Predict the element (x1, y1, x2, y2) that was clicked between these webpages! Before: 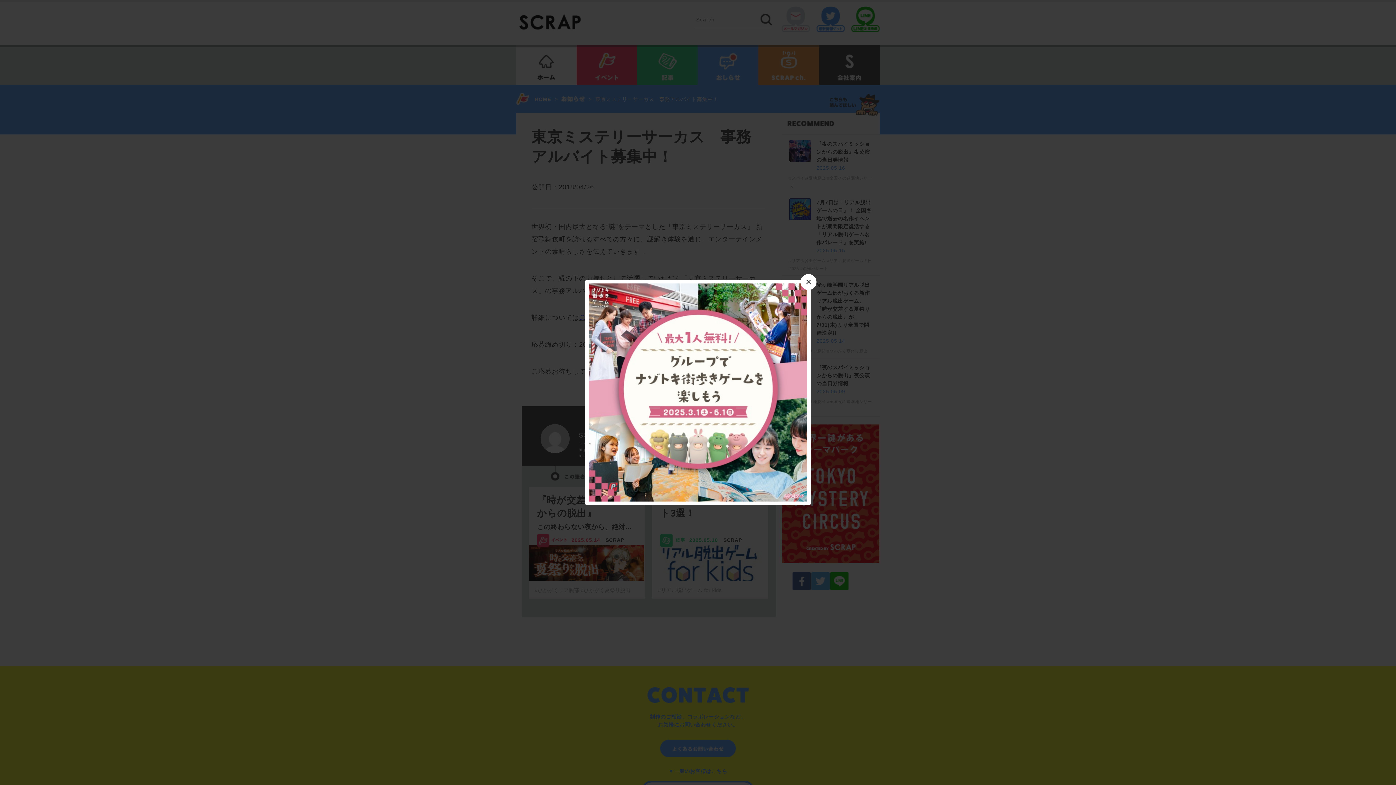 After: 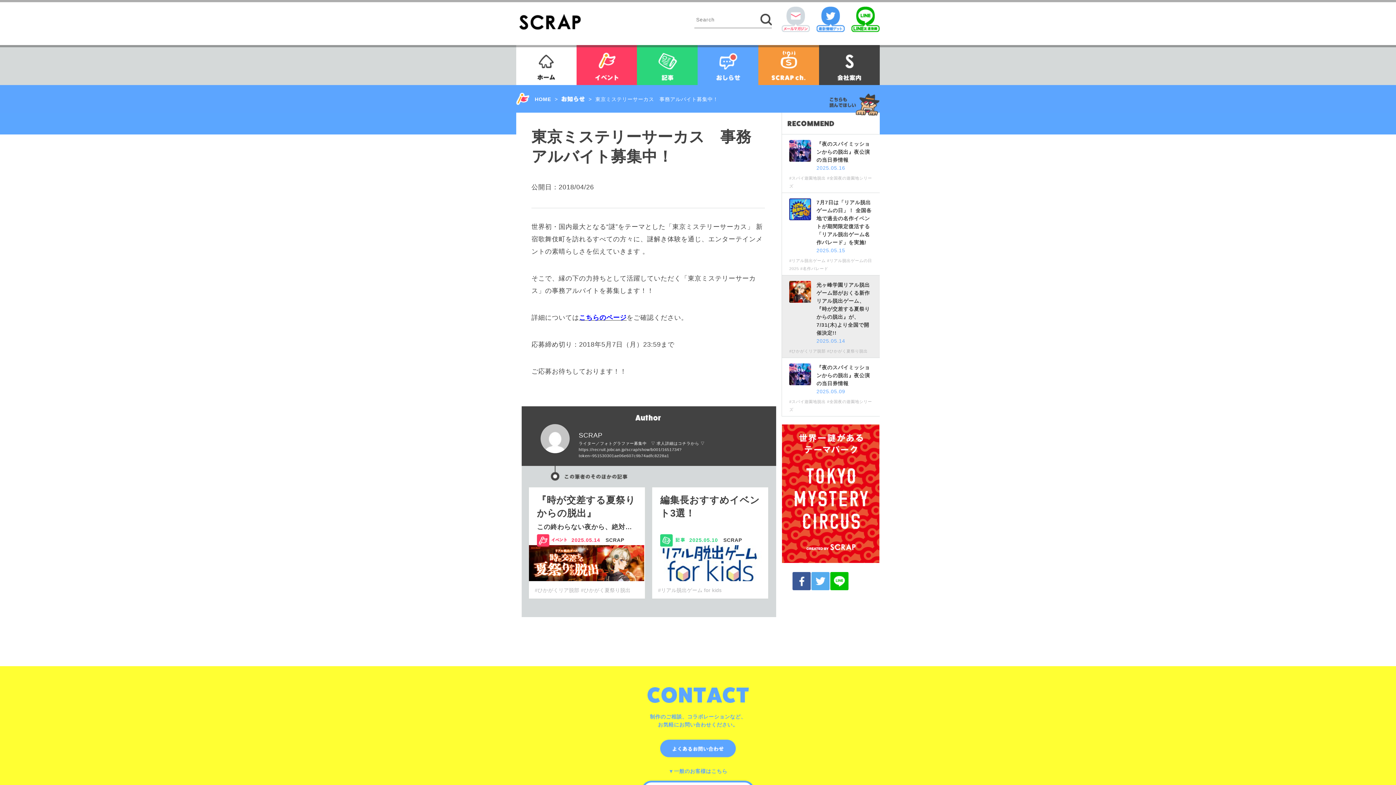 Action: label: × bbox: (800, 274, 816, 290)